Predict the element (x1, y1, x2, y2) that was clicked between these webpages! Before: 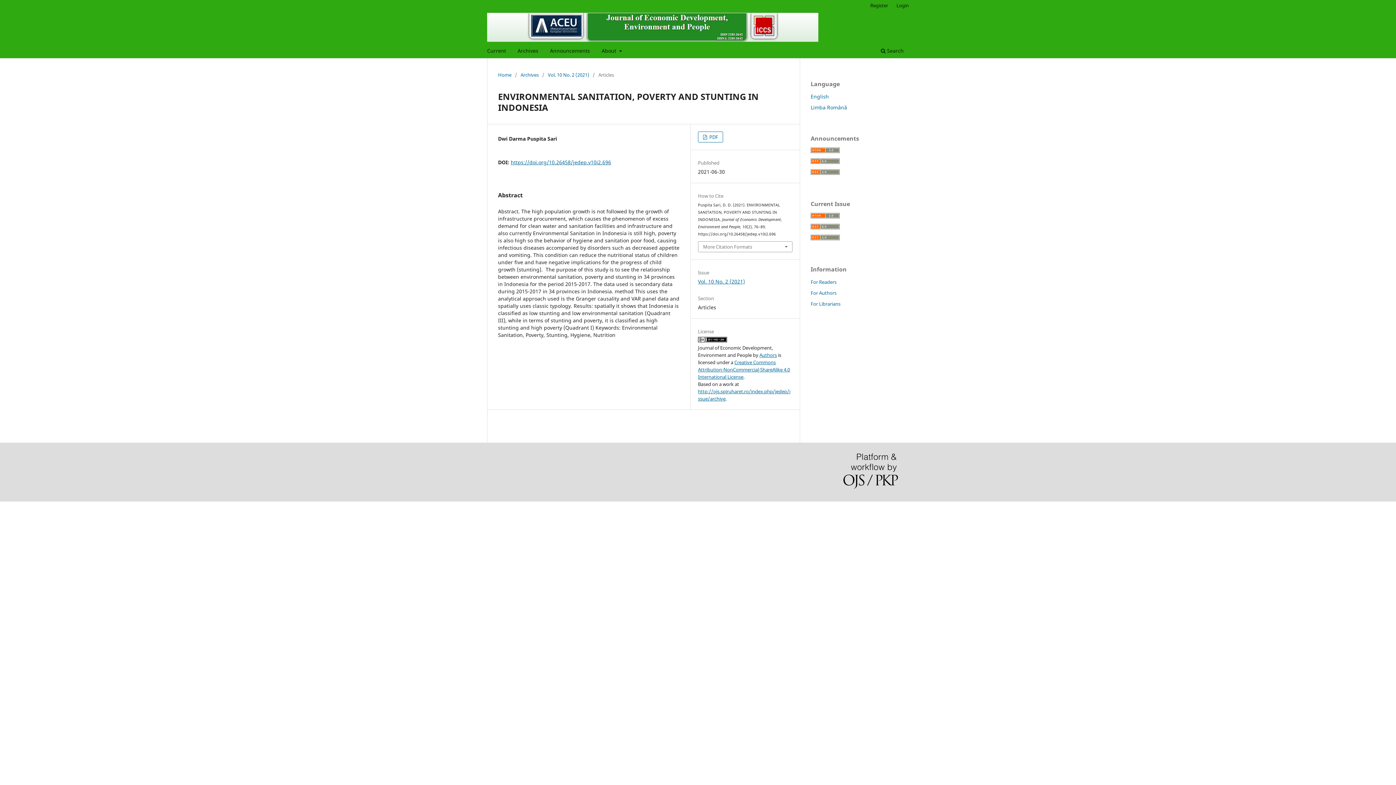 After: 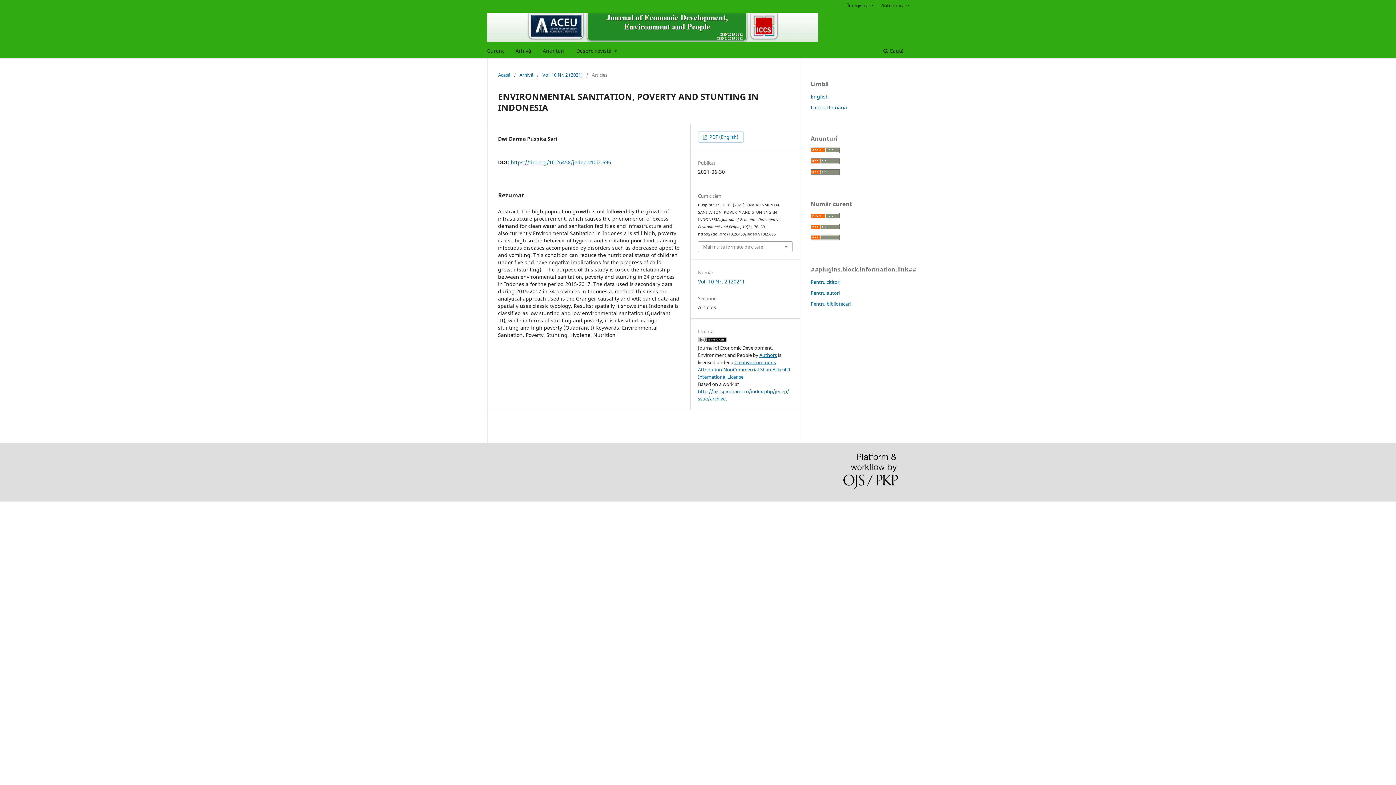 Action: label: Limba Română bbox: (810, 103, 847, 110)